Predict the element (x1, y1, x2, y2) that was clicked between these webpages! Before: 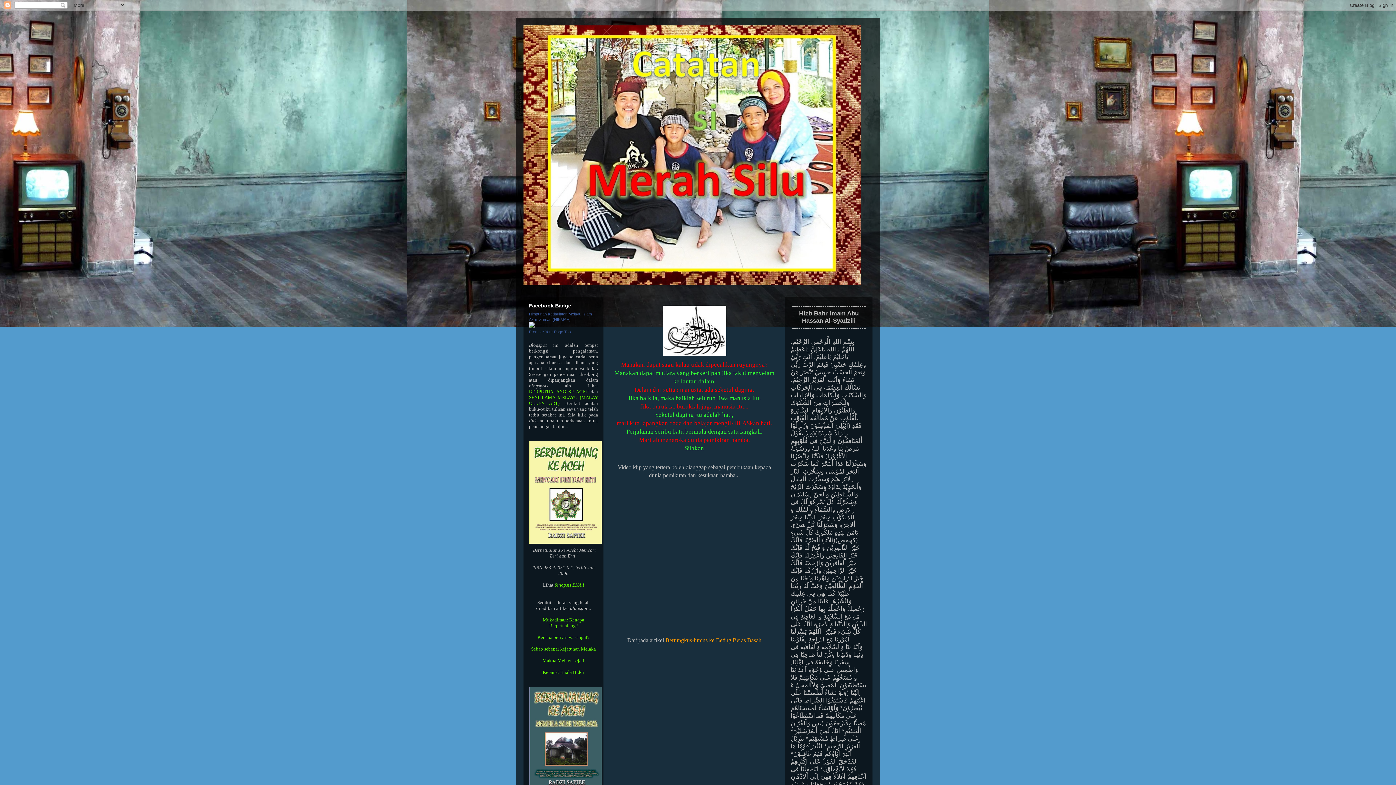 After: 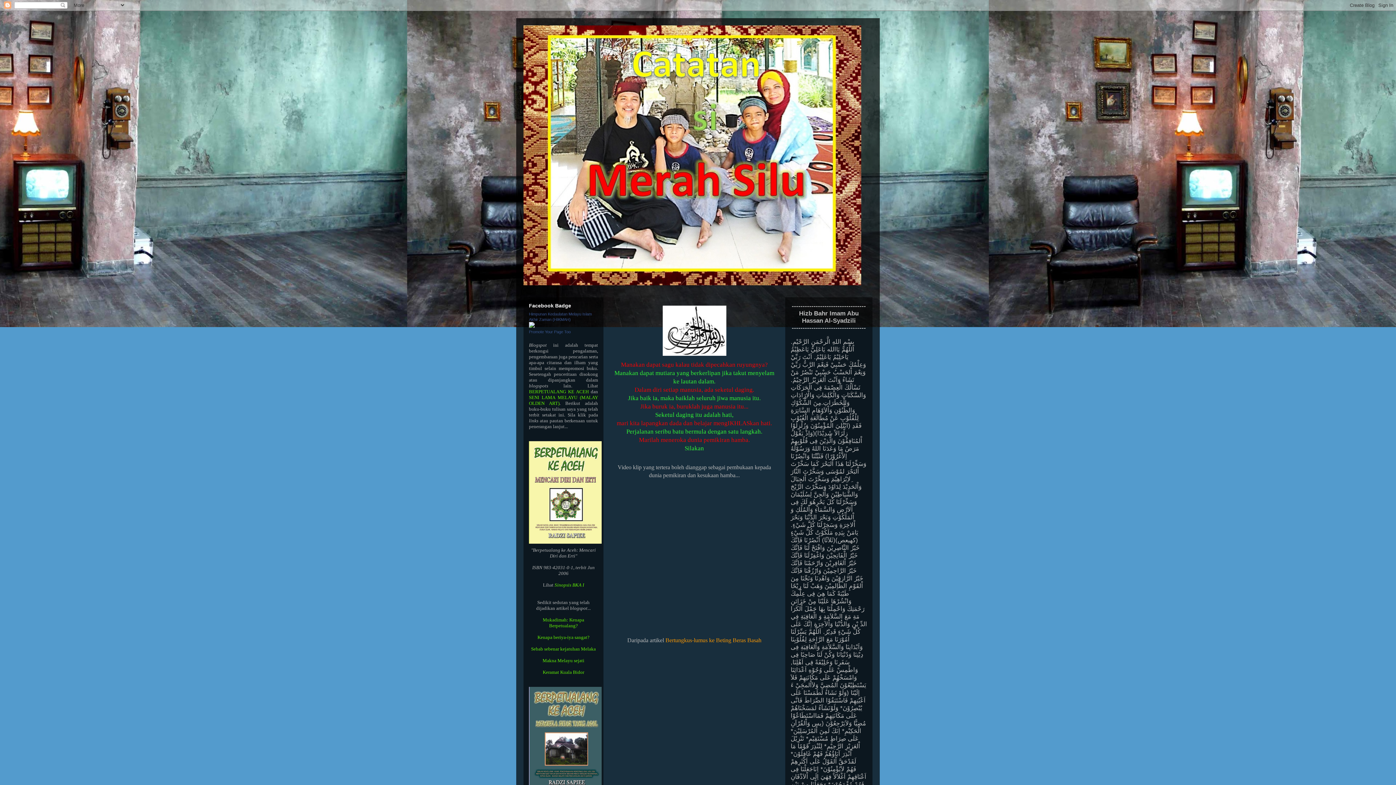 Action: bbox: (554, 582, 584, 588) label: Sinopsis BKA I